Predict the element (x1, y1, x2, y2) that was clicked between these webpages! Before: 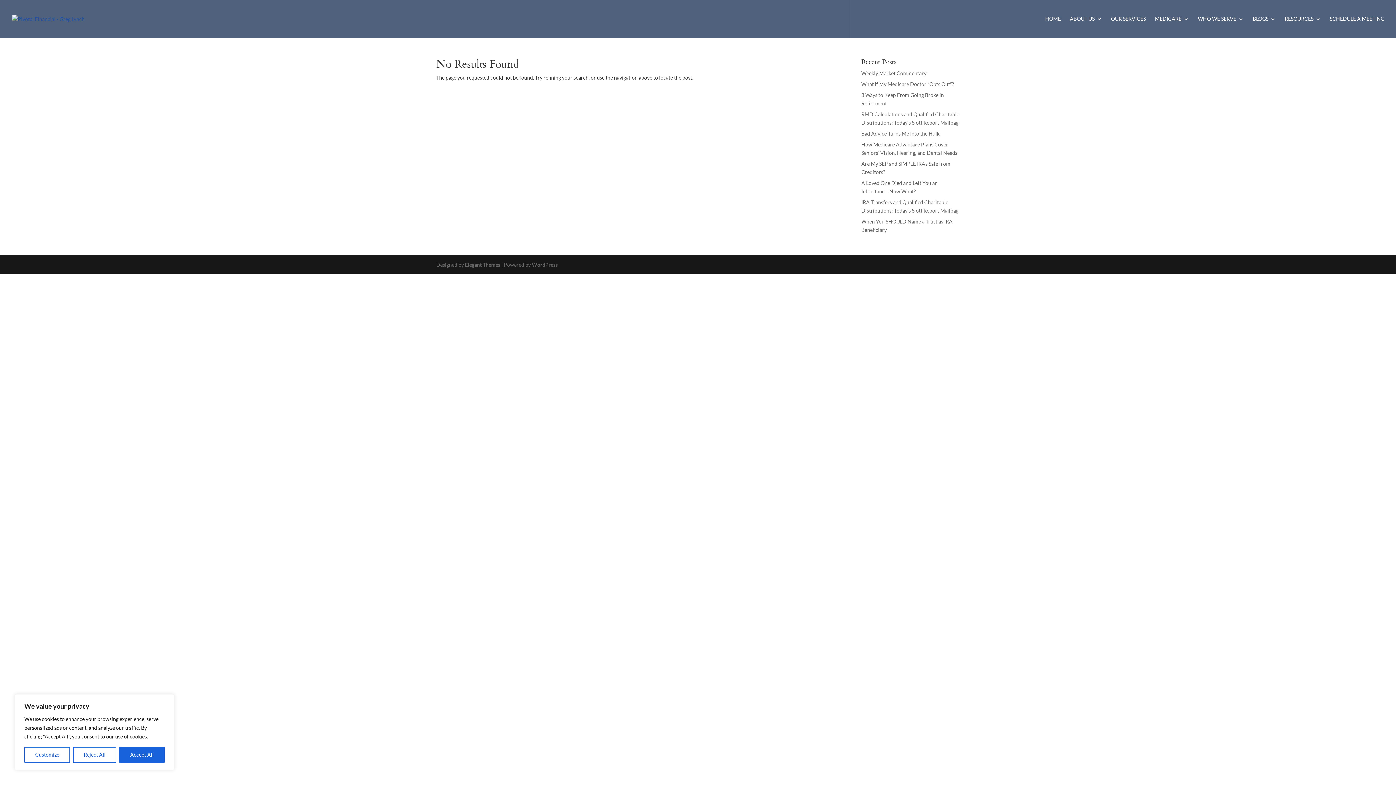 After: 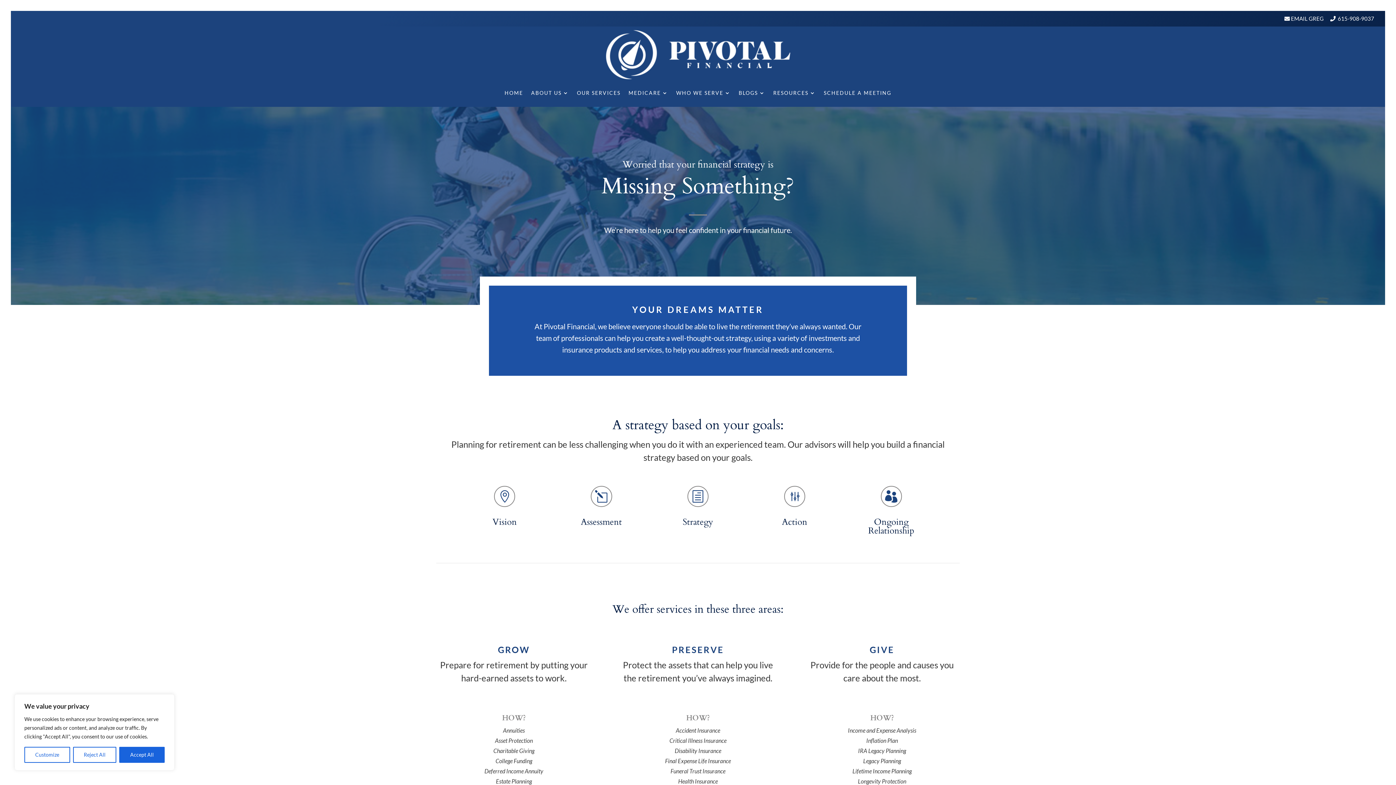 Action: bbox: (1111, 16, 1146, 37) label: OUR SERVICES